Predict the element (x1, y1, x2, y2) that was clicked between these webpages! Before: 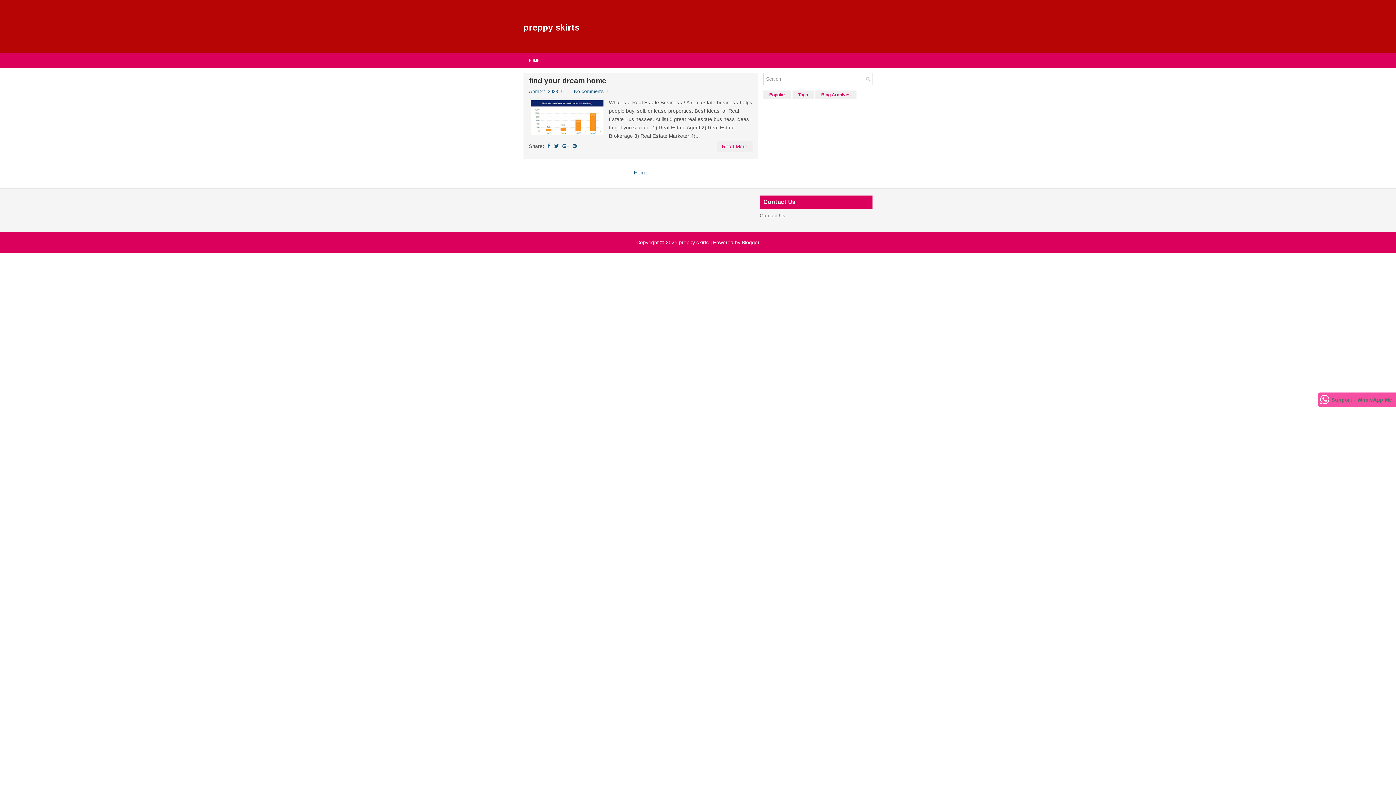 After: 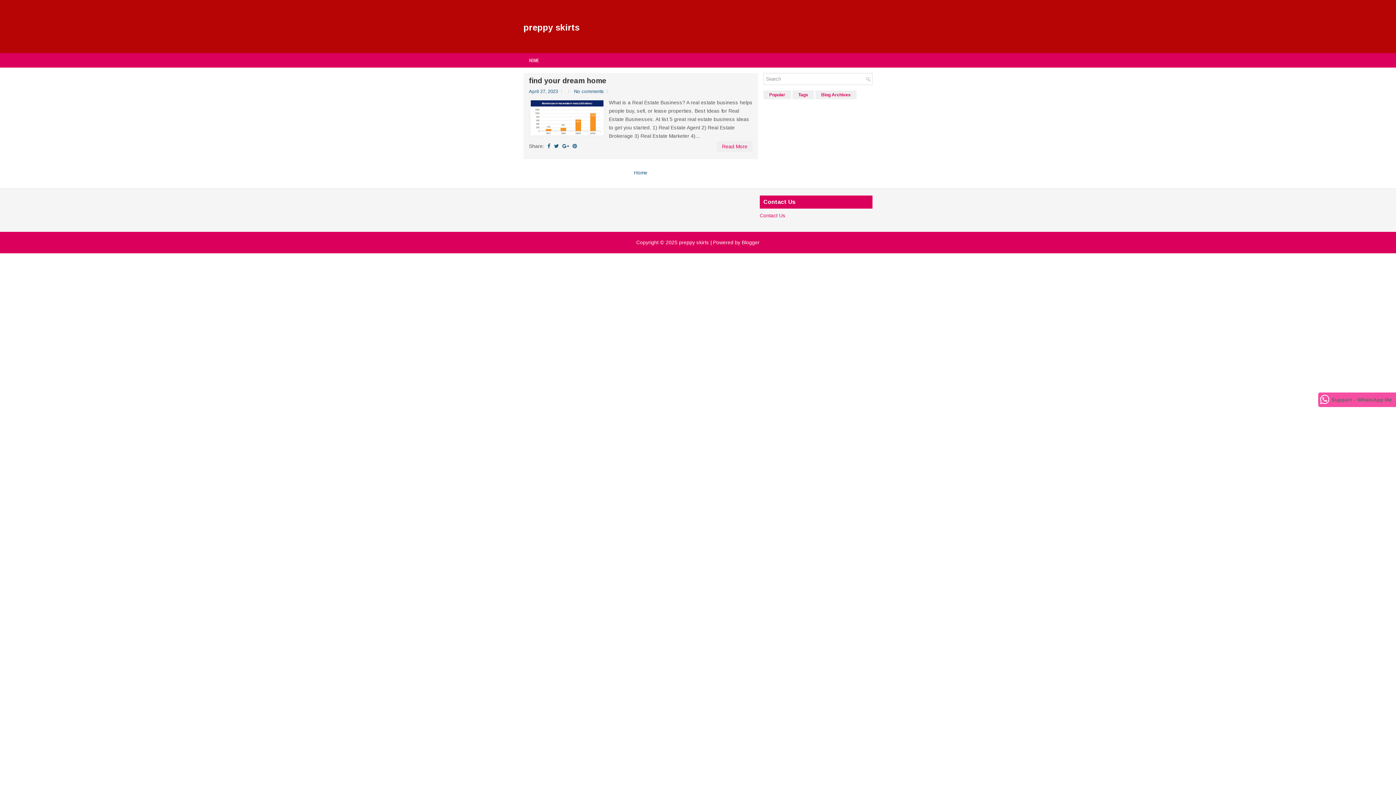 Action: bbox: (760, 212, 785, 218) label: Contact Us